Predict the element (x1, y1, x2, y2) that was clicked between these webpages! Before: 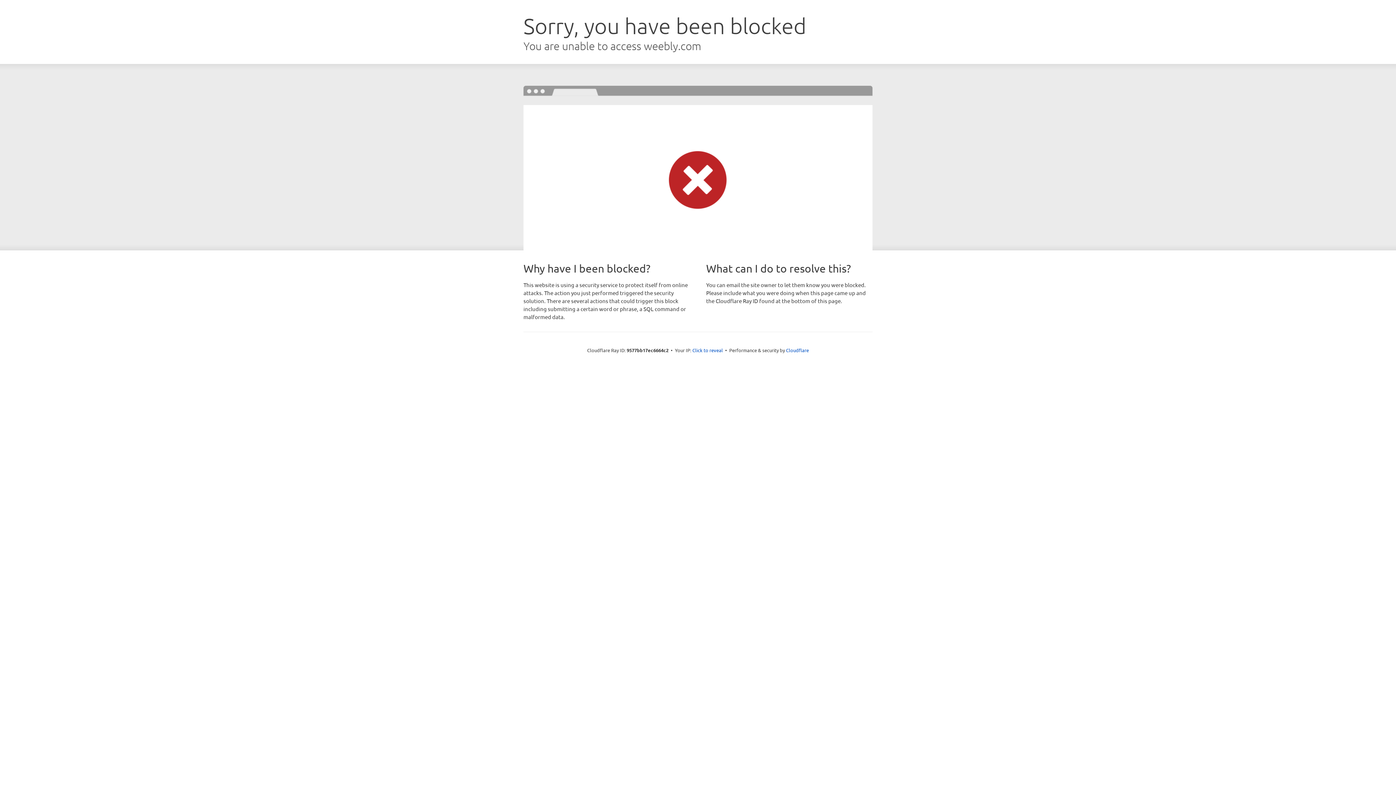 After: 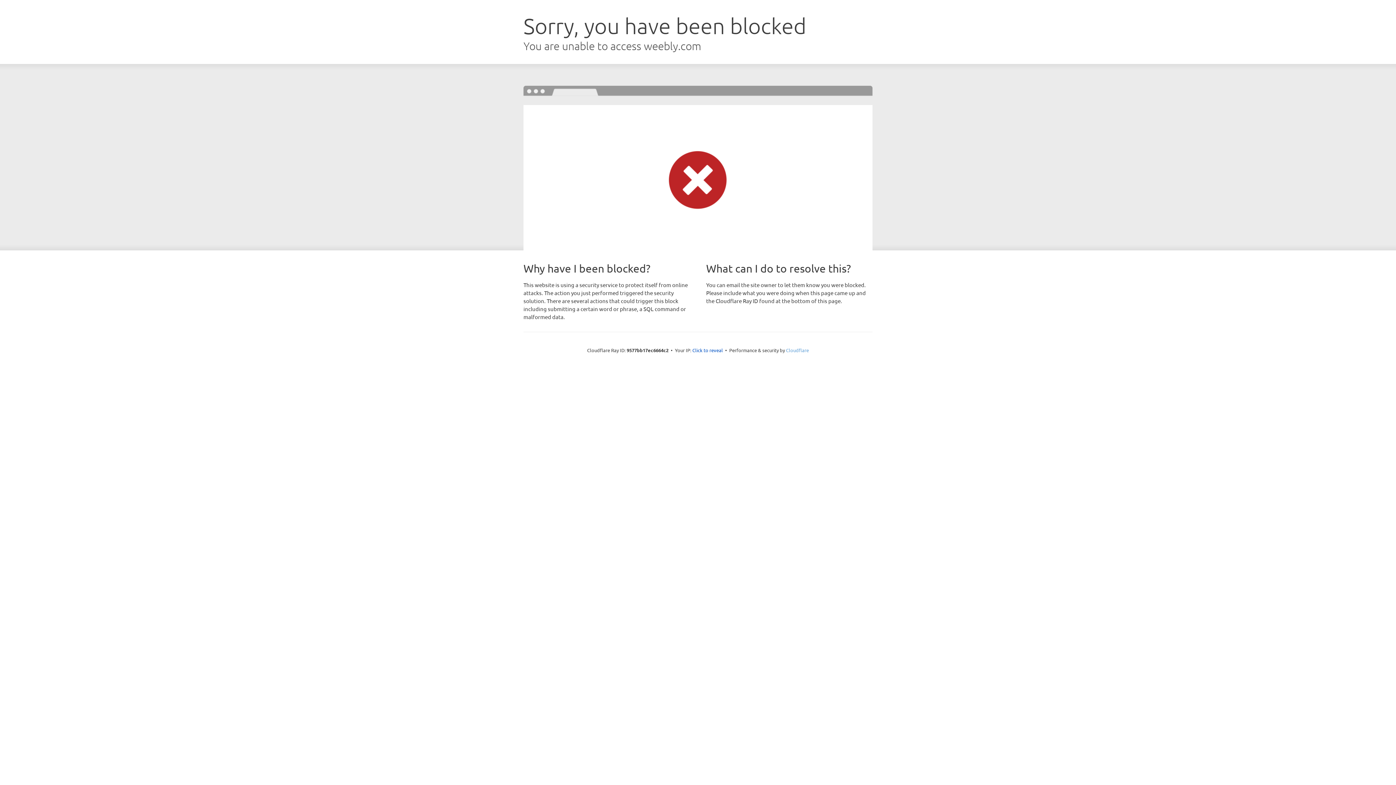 Action: bbox: (786, 347, 809, 353) label: Cloudflare